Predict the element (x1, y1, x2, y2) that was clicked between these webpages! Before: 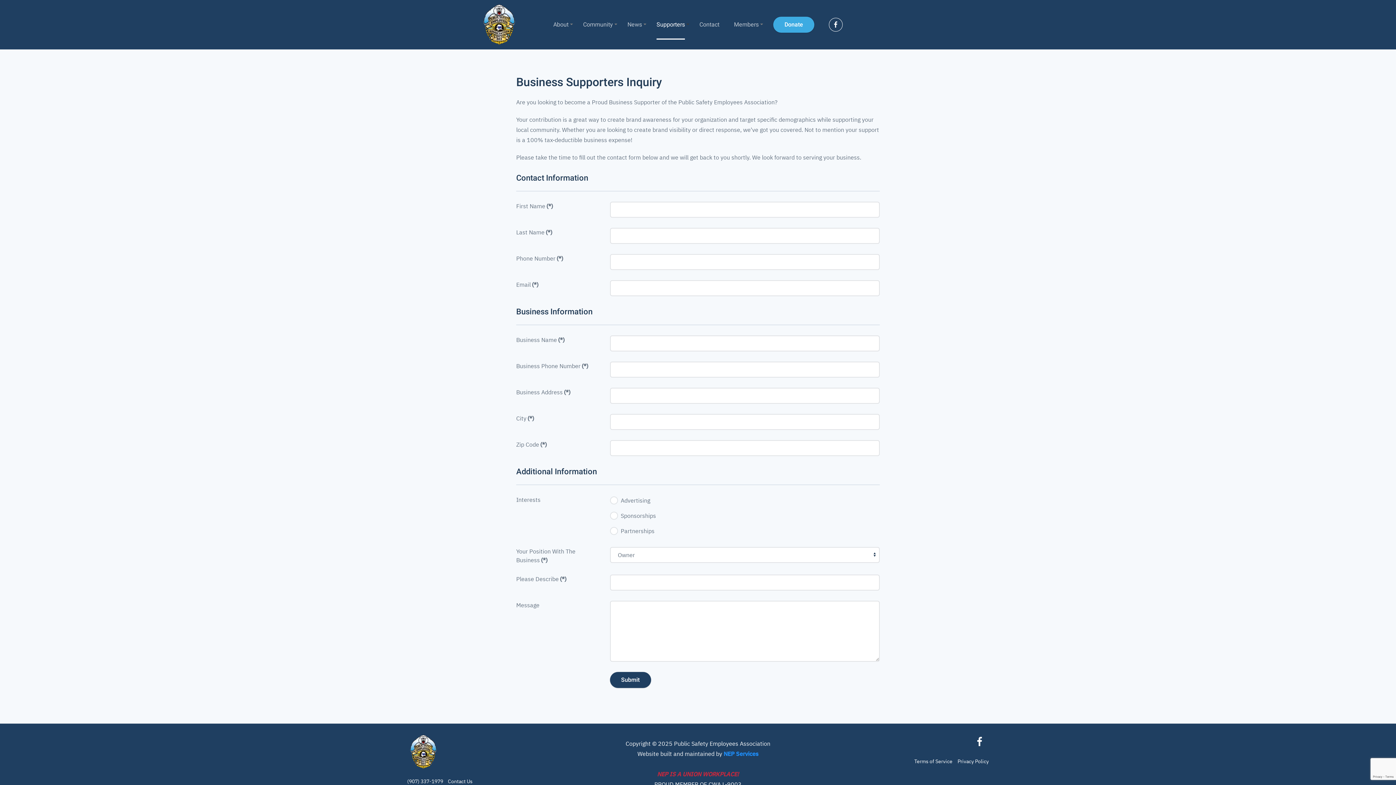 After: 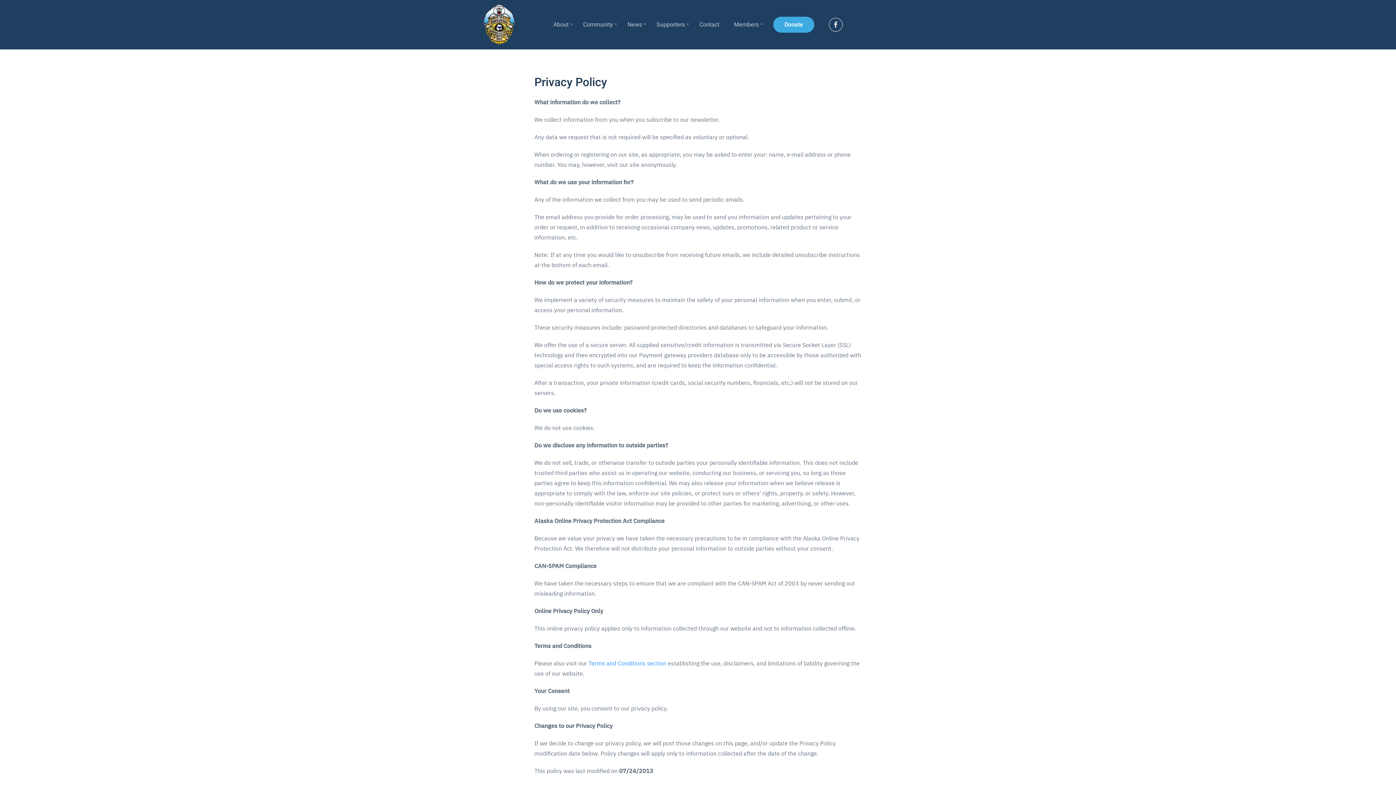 Action: bbox: (957, 758, 989, 765) label: Privacy Policy